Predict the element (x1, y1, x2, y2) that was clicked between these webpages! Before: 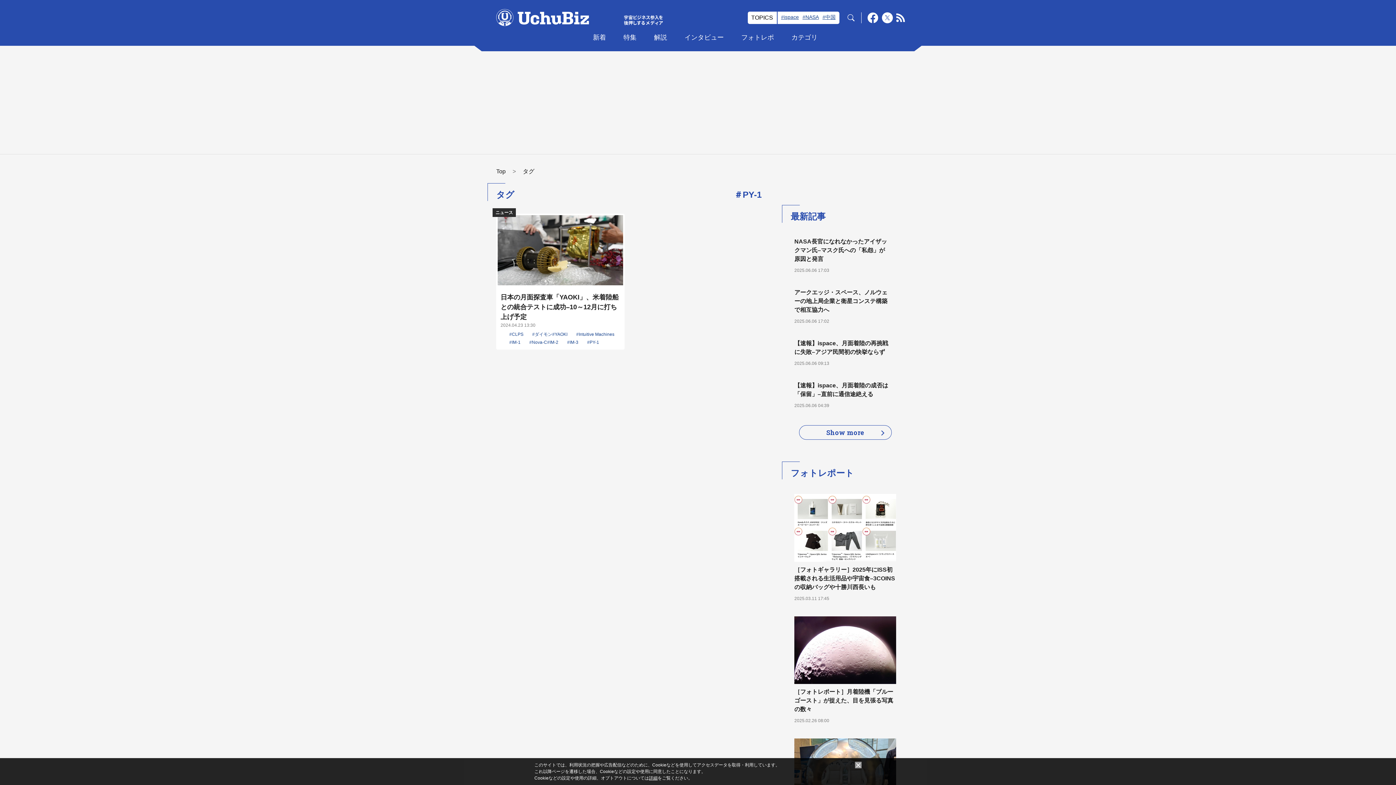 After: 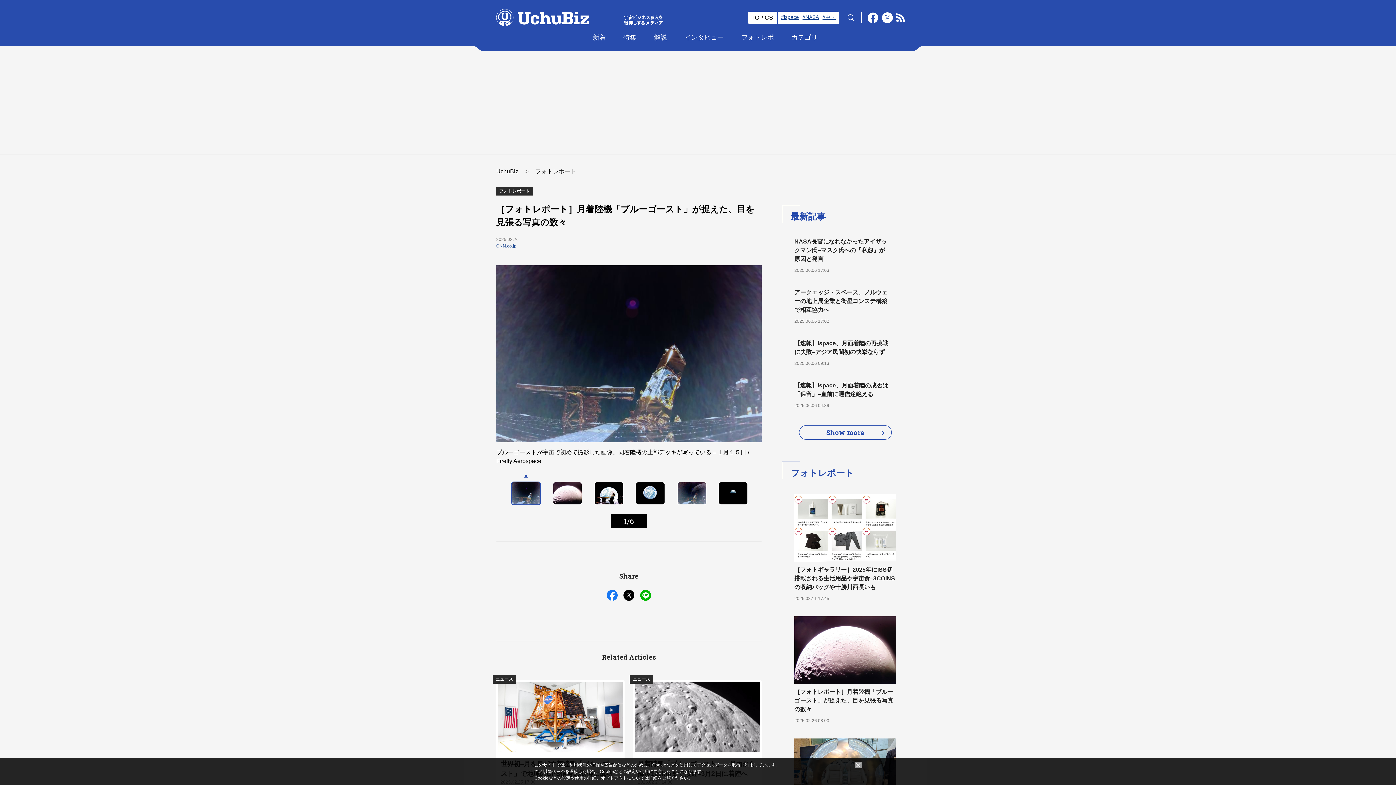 Action: bbox: (794, 616, 896, 724) label: ［フォトレポート］月着陸機「ブルーゴースト」が捉えた、目を見張る写真の数々
2025.02.26 08:00